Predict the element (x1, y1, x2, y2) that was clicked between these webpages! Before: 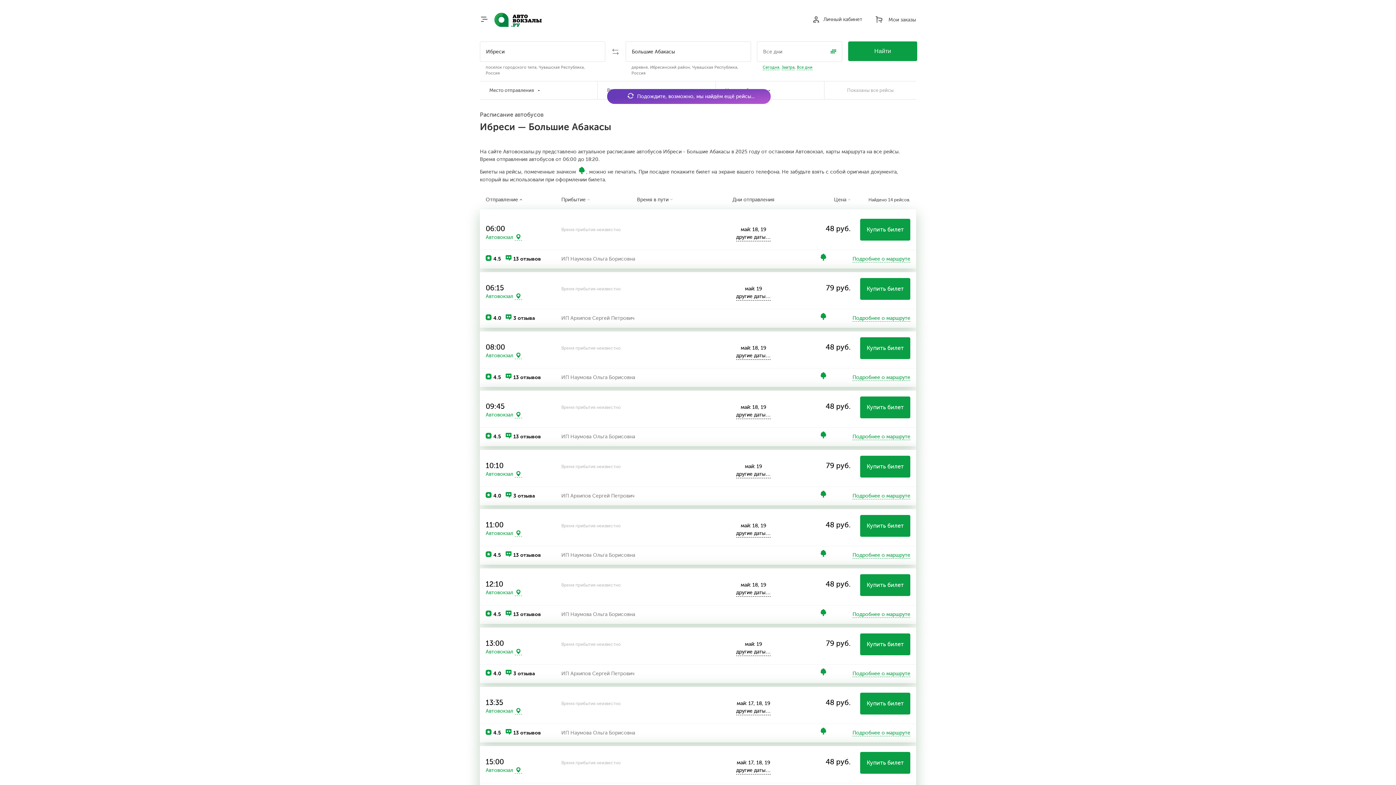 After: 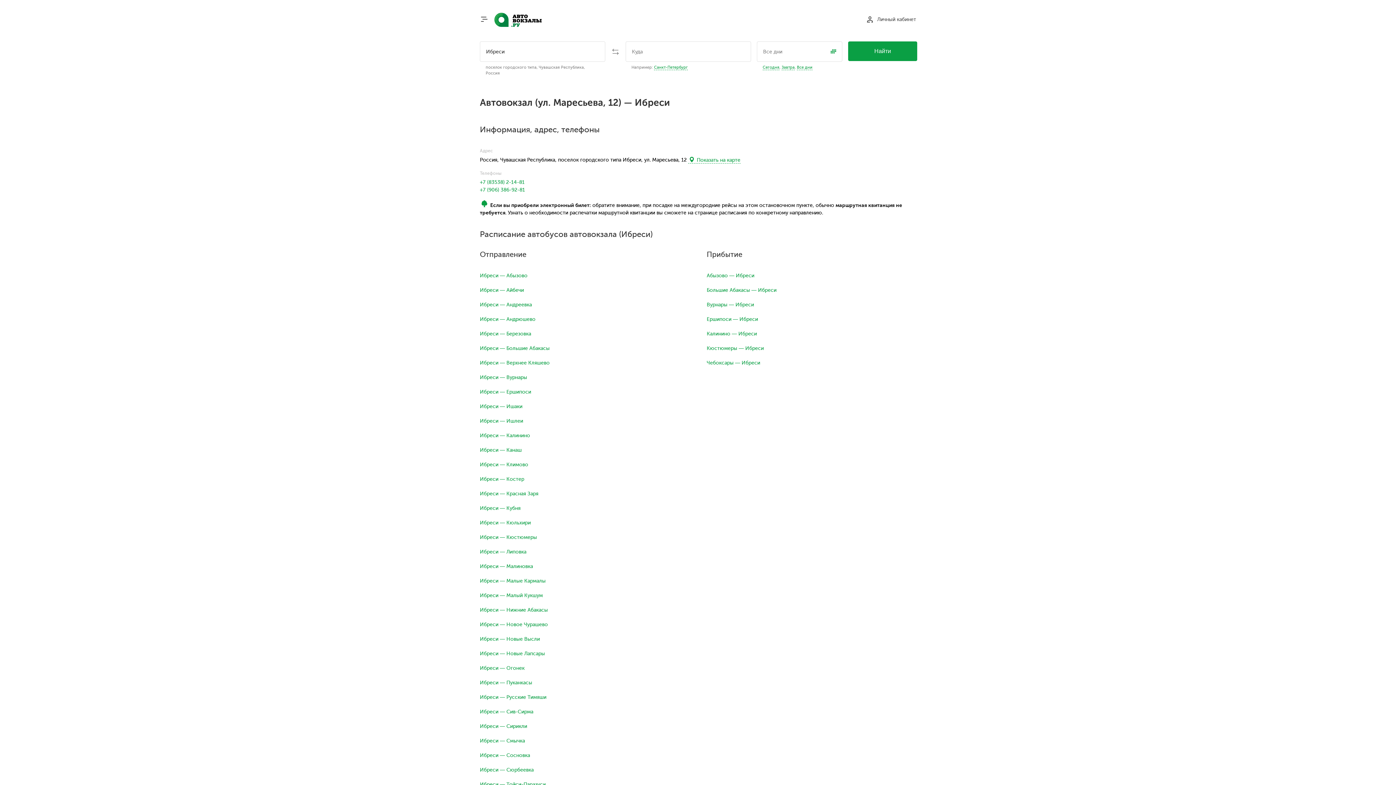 Action: bbox: (485, 234, 513, 240) label: Автовокзал